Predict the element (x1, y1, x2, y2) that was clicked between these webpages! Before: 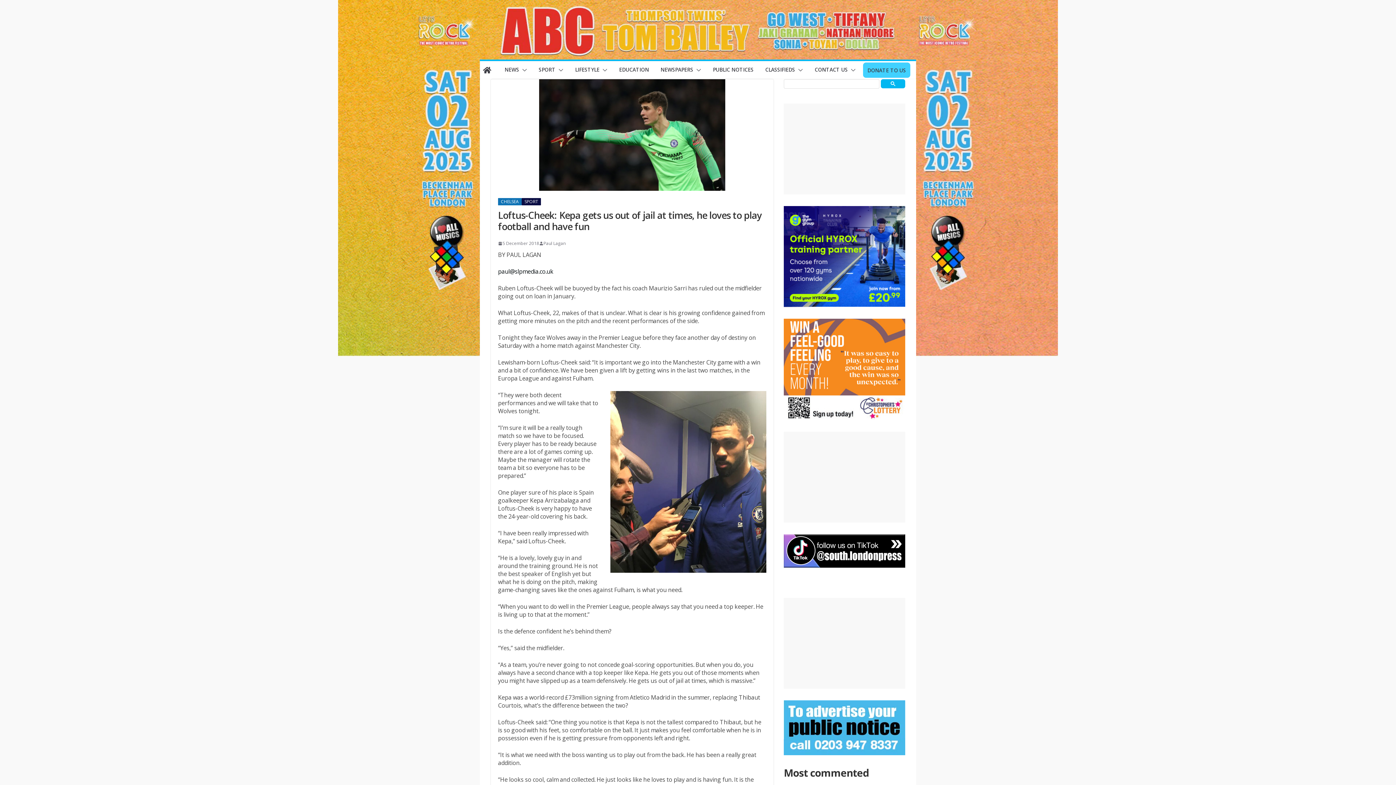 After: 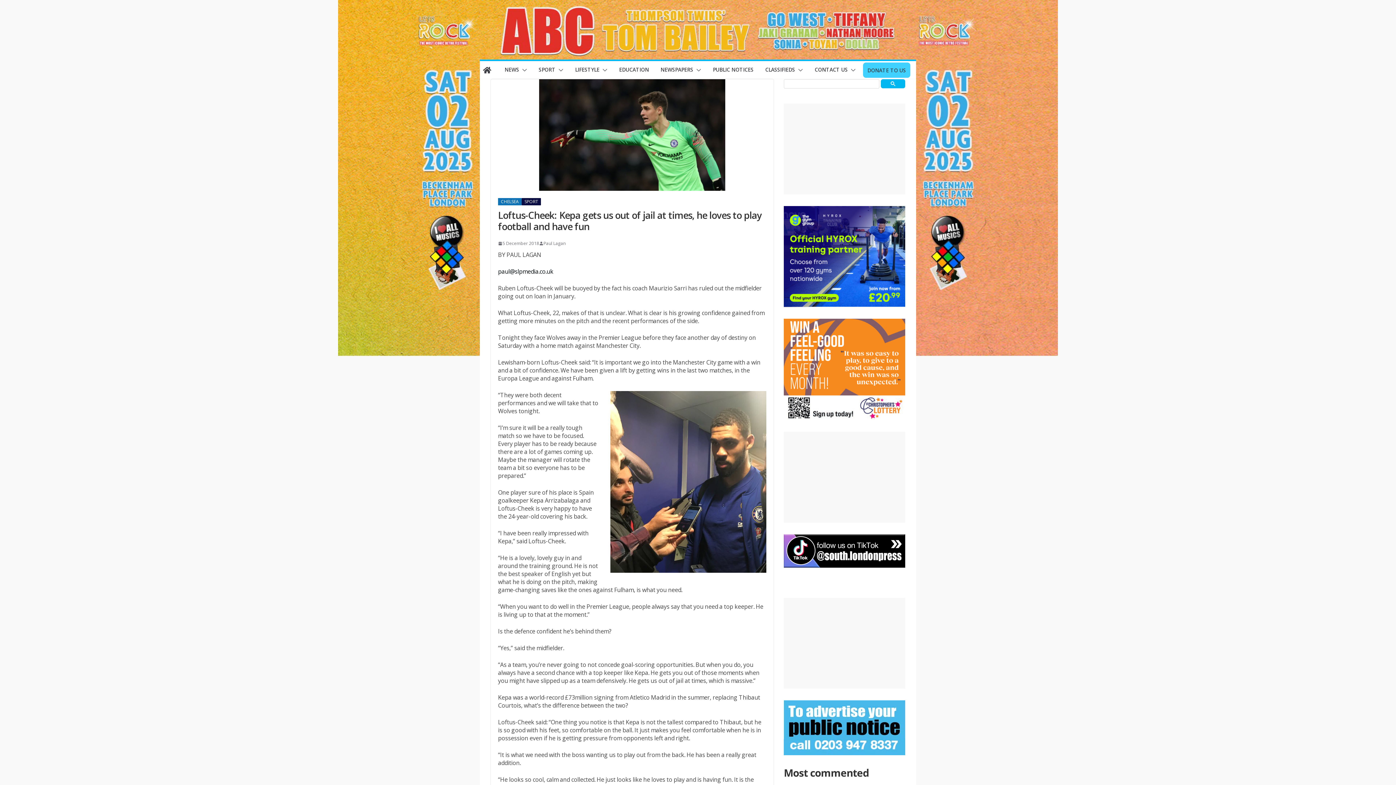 Action: bbox: (498, 240, 539, 246) label: 5 December 2018